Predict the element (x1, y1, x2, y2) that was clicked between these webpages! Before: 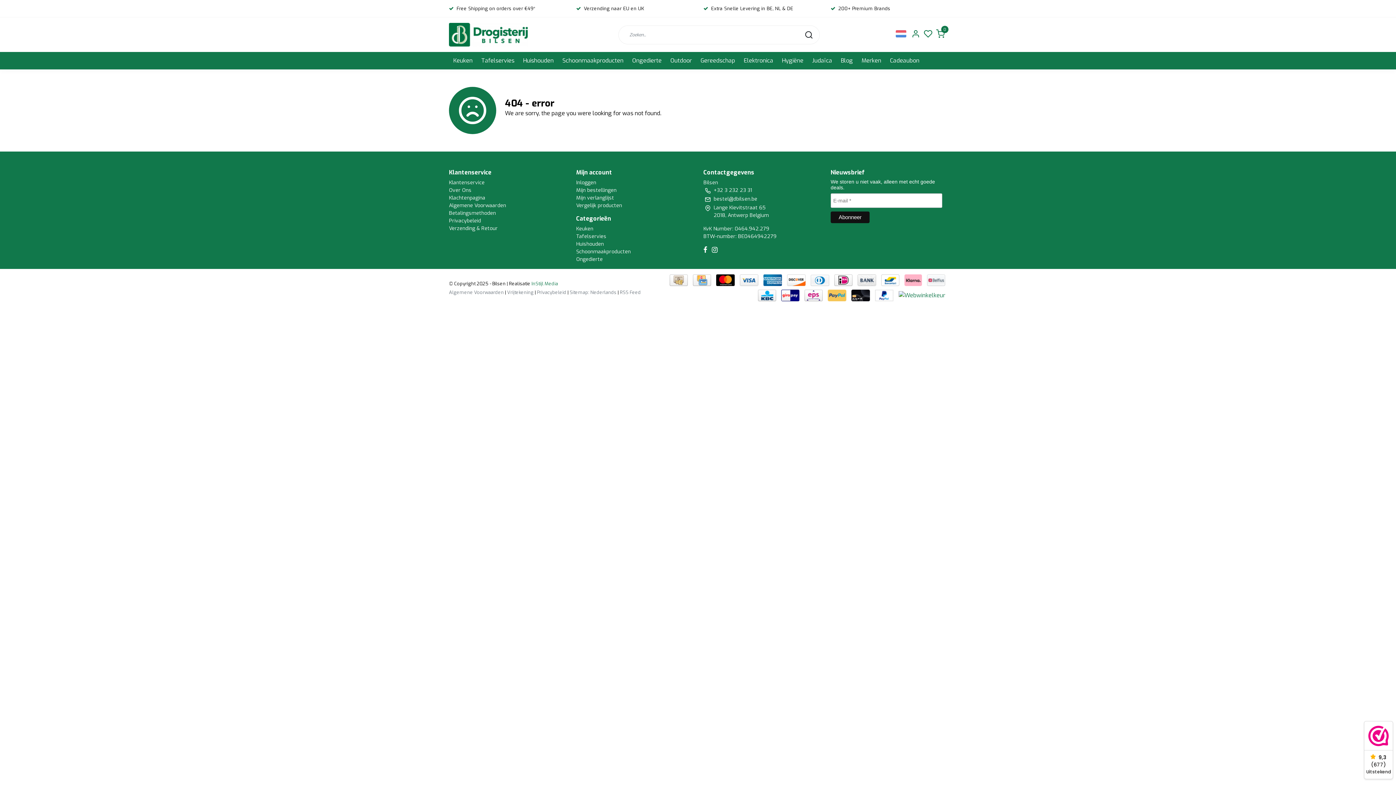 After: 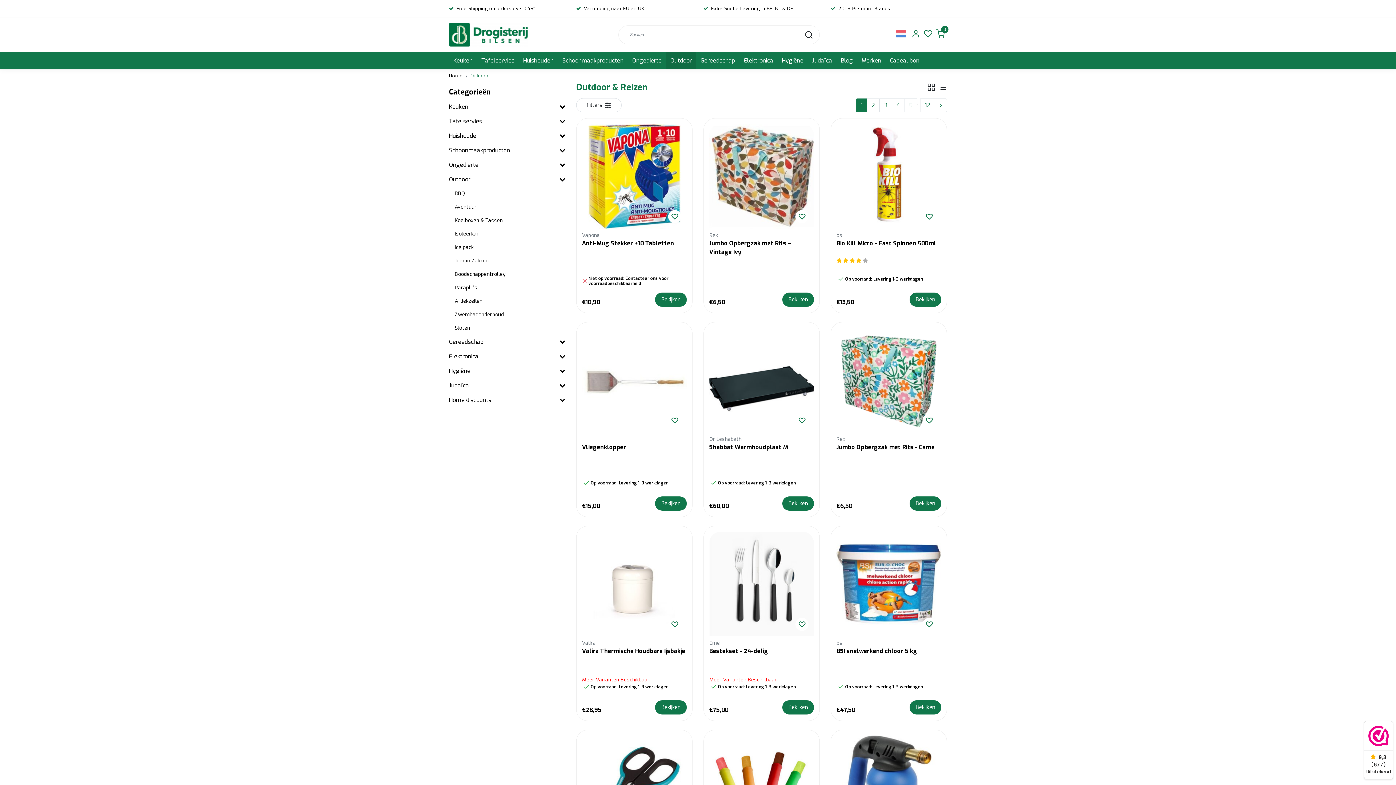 Action: bbox: (666, 52, 696, 69) label: Outdoor